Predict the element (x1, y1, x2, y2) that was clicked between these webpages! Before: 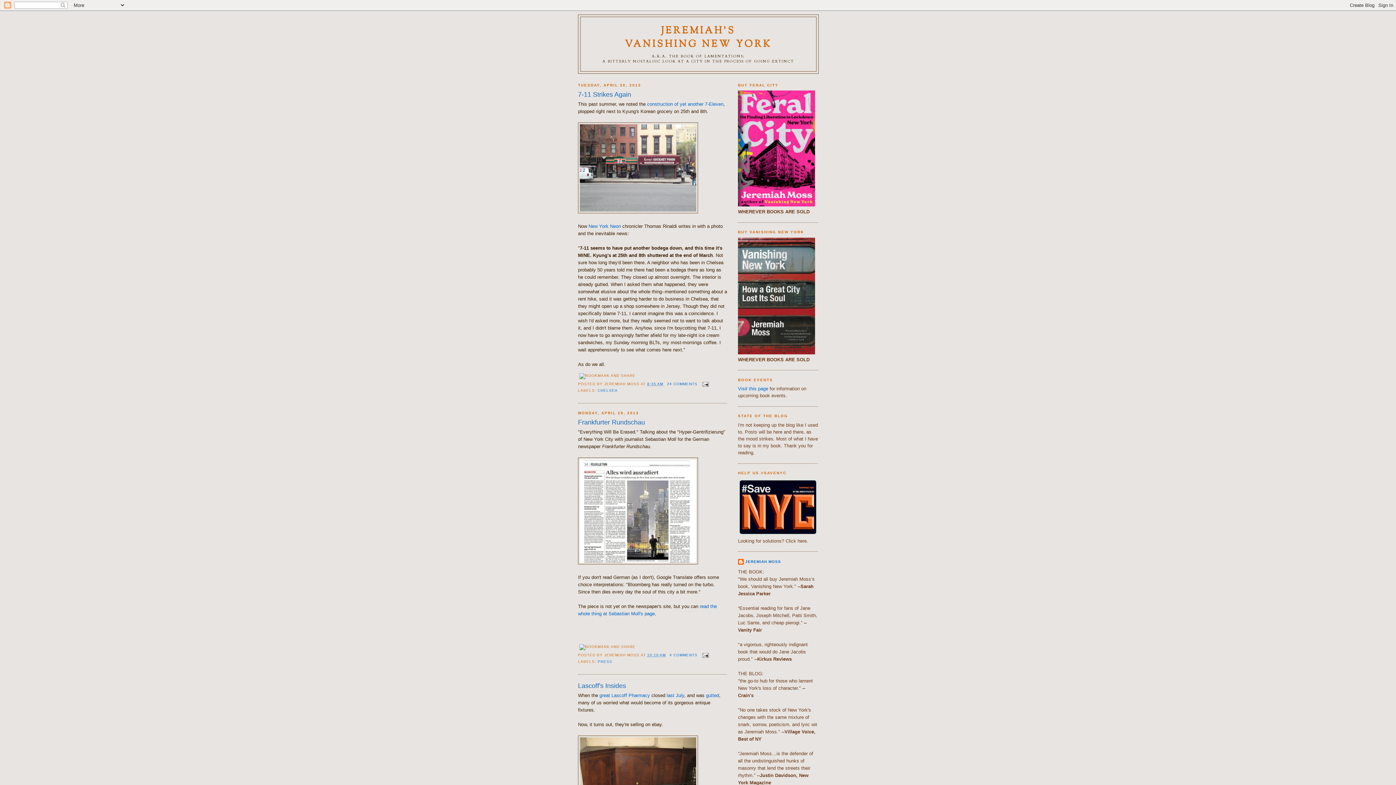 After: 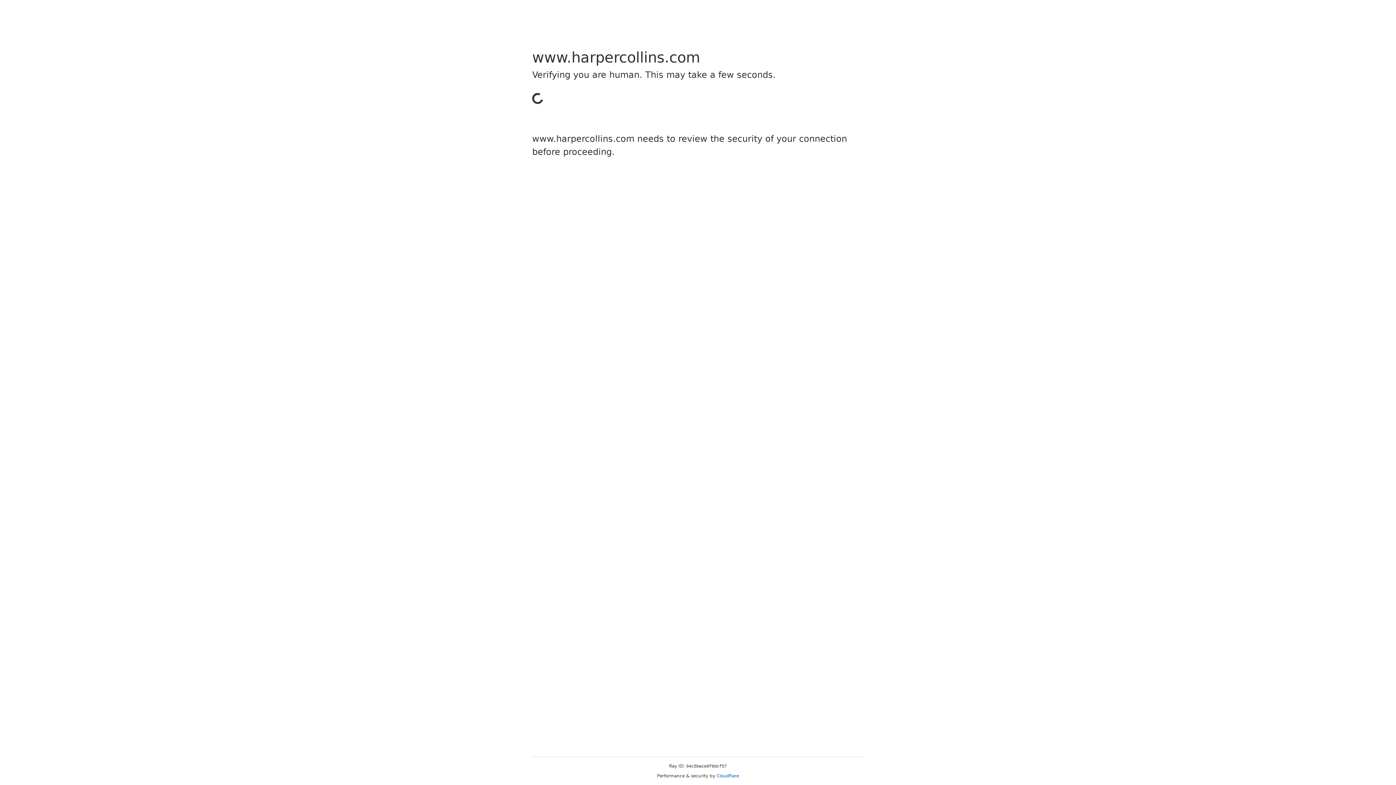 Action: bbox: (738, 350, 815, 355)